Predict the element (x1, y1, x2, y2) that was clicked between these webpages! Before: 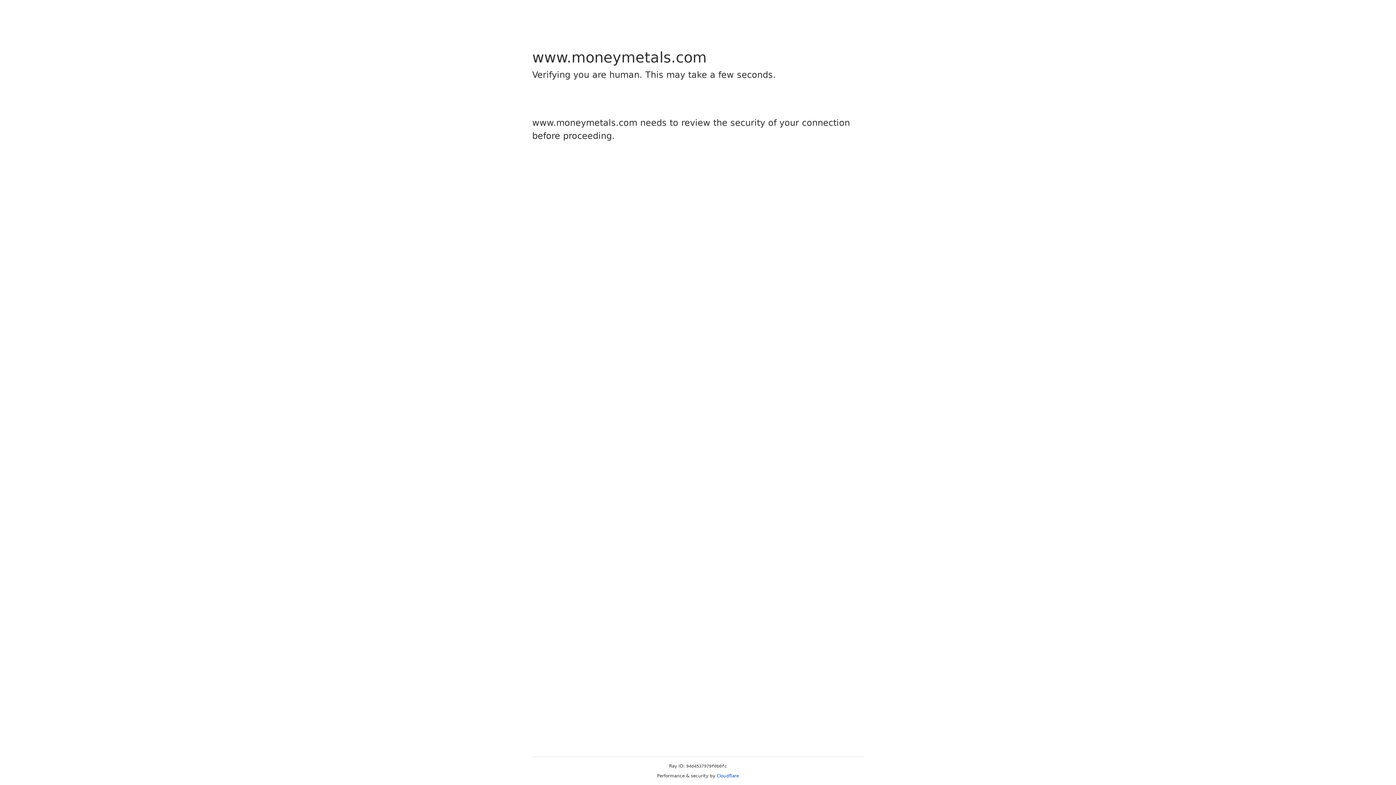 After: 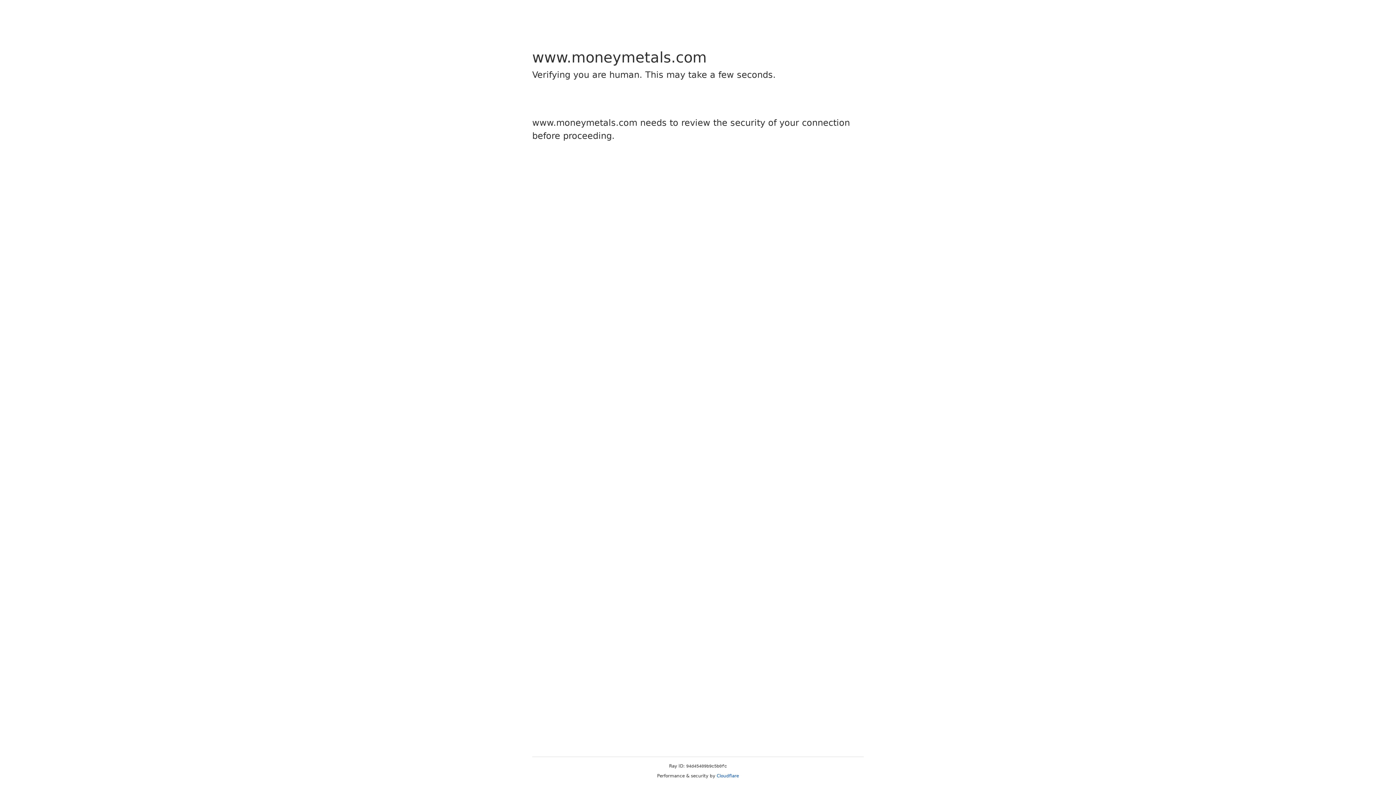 Action: bbox: (716, 773, 739, 778) label: Cloudflare